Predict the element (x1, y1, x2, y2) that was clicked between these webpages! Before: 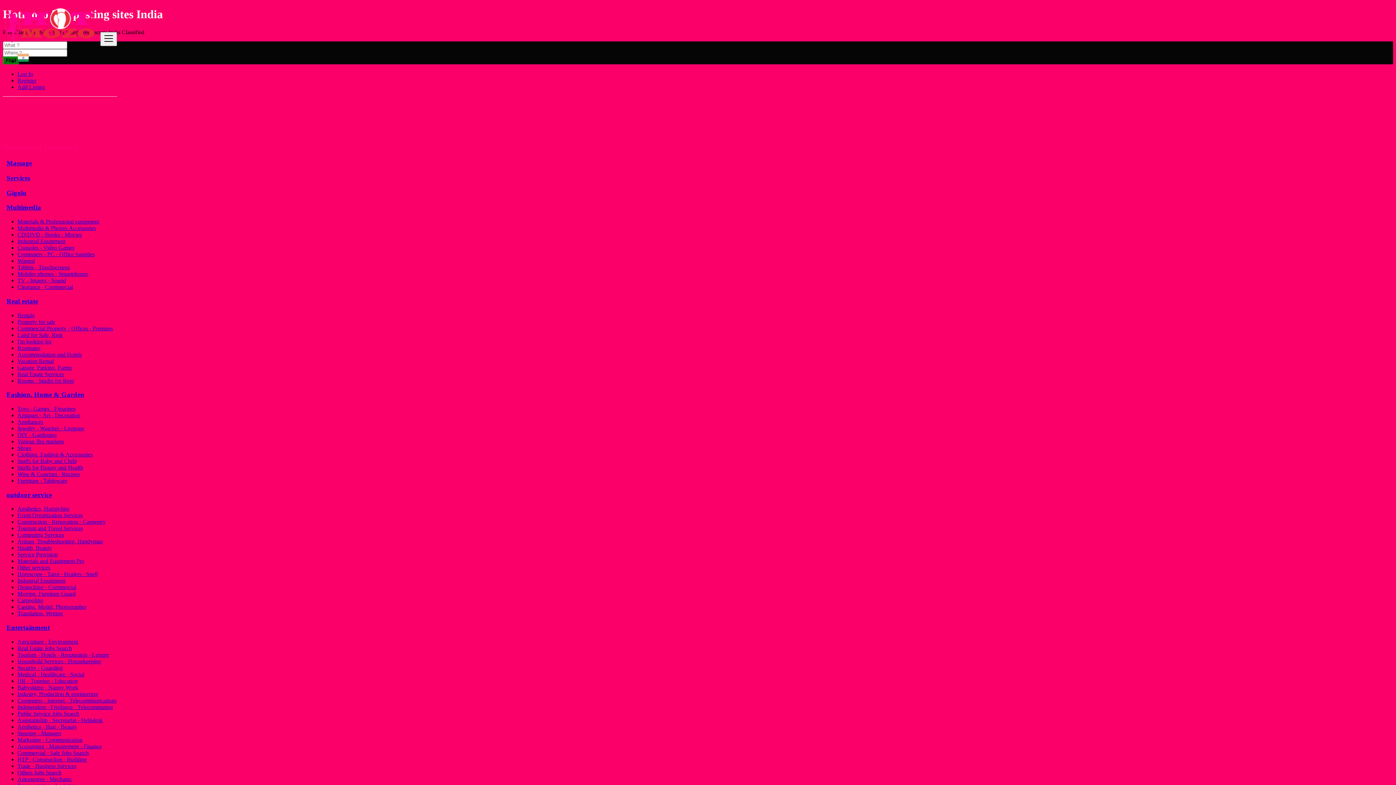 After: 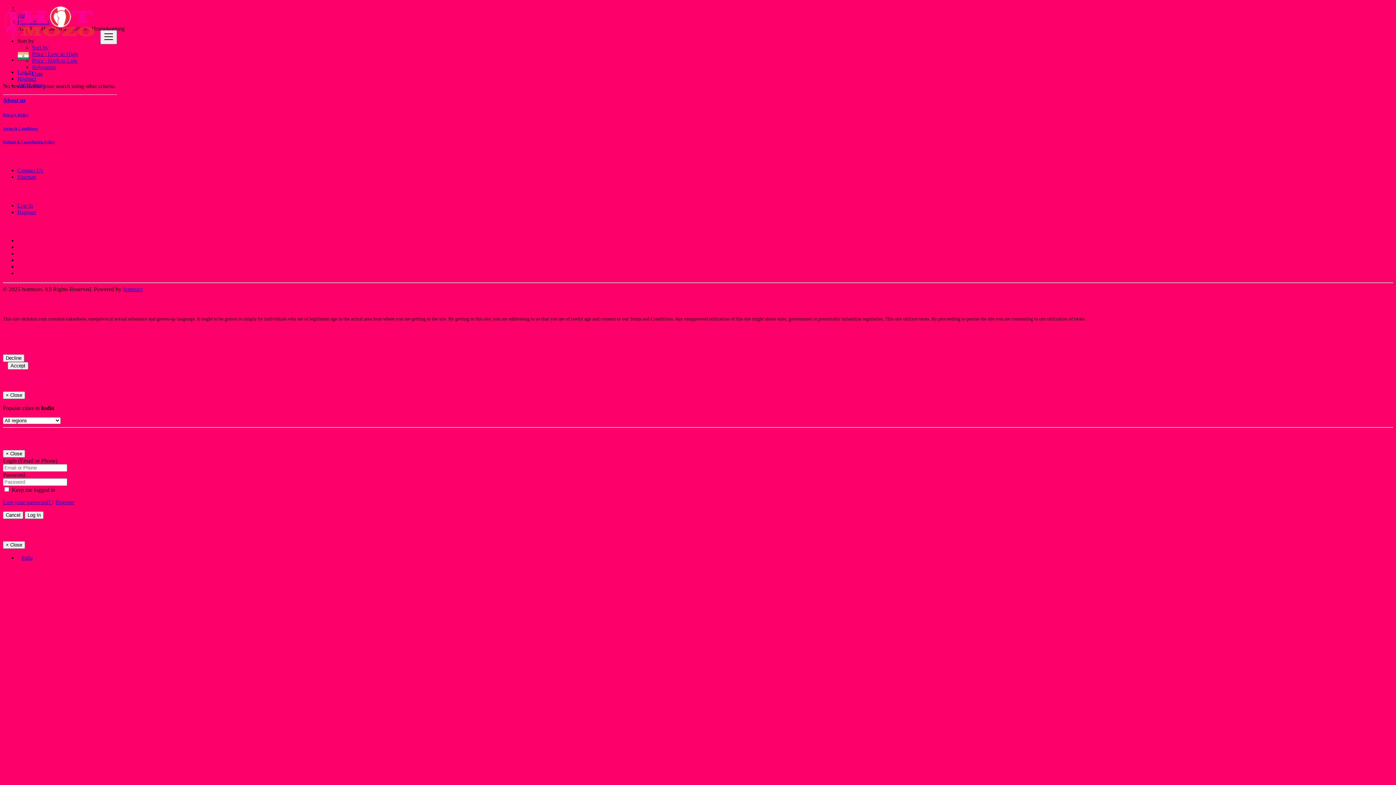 Action: bbox: (17, 658, 101, 664) label: Household Services - Housekeeping